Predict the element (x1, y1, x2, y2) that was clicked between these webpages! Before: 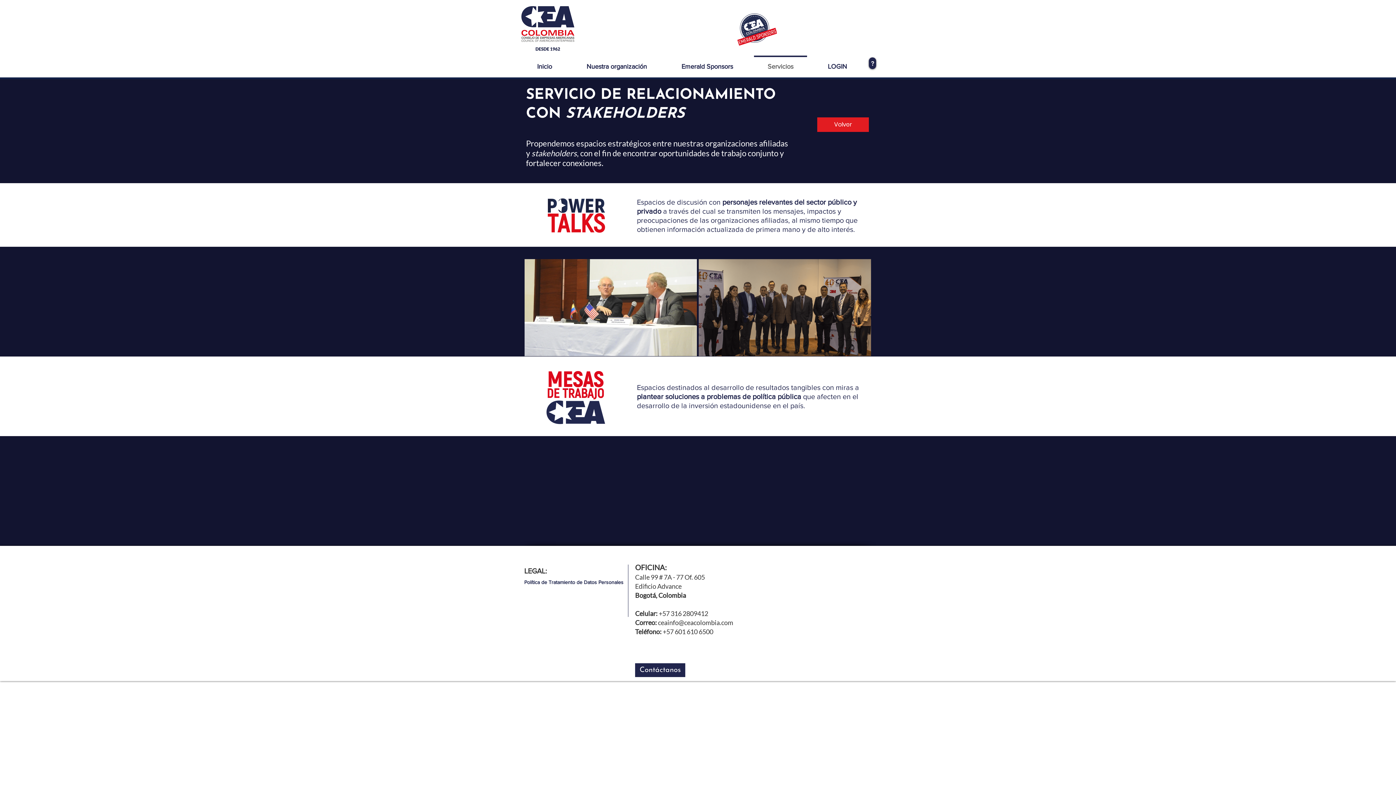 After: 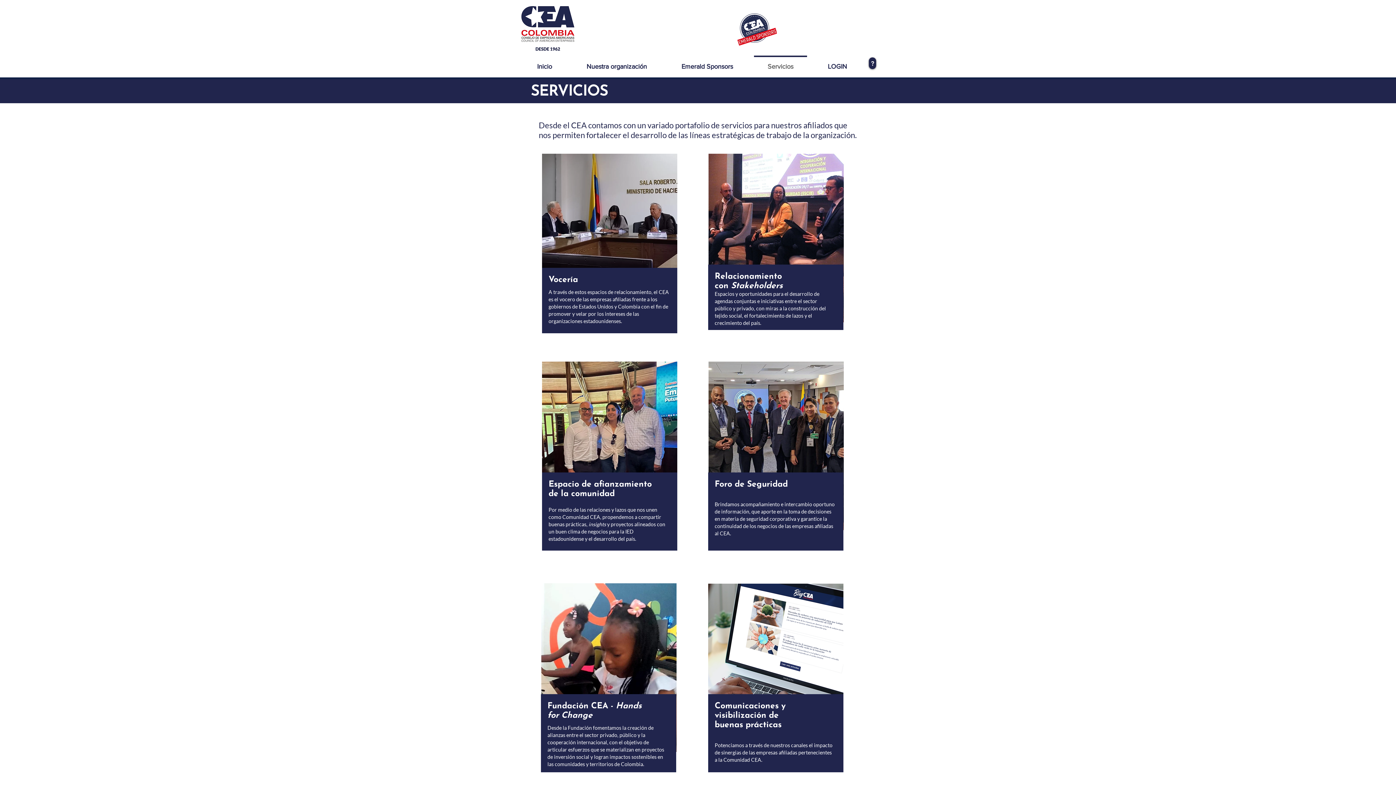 Action: bbox: (750, 55, 810, 70) label: Servicios